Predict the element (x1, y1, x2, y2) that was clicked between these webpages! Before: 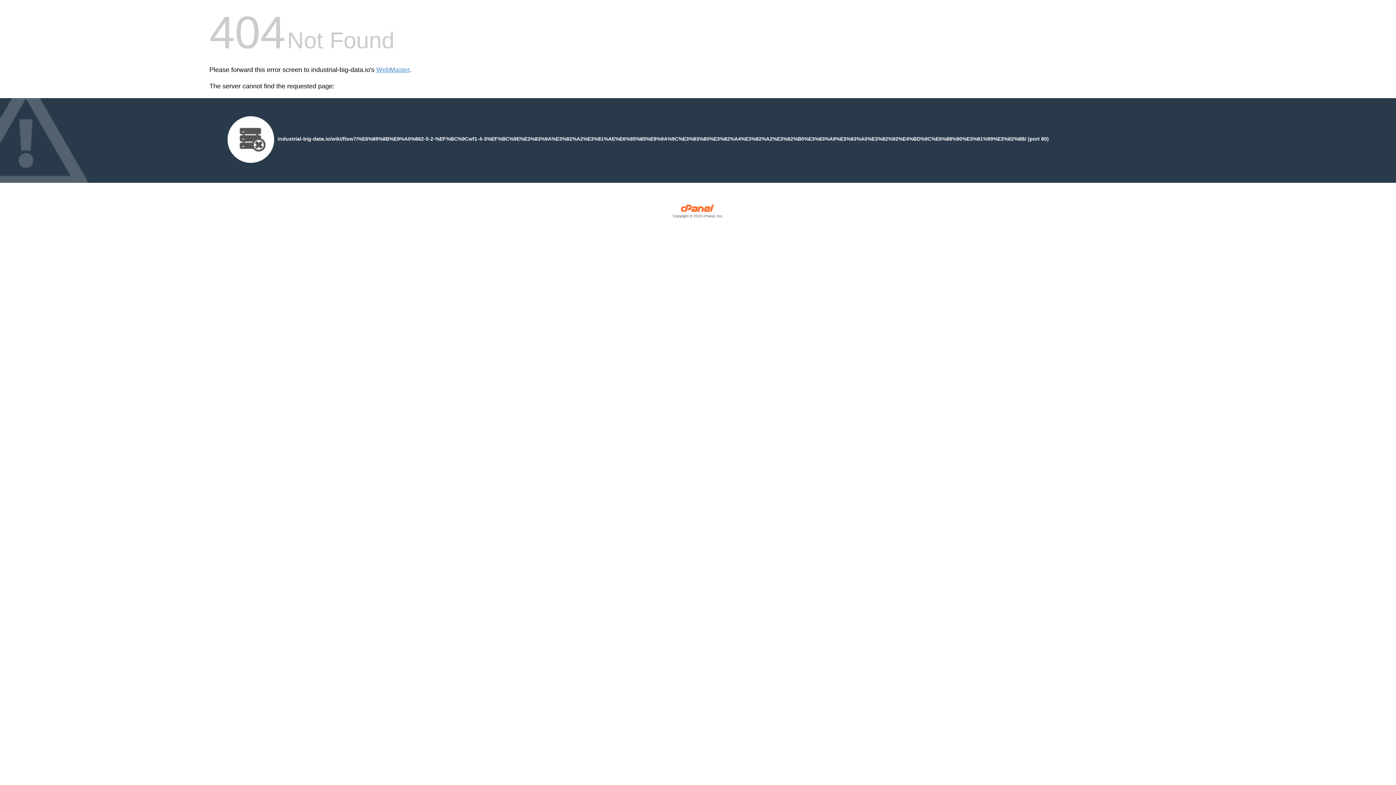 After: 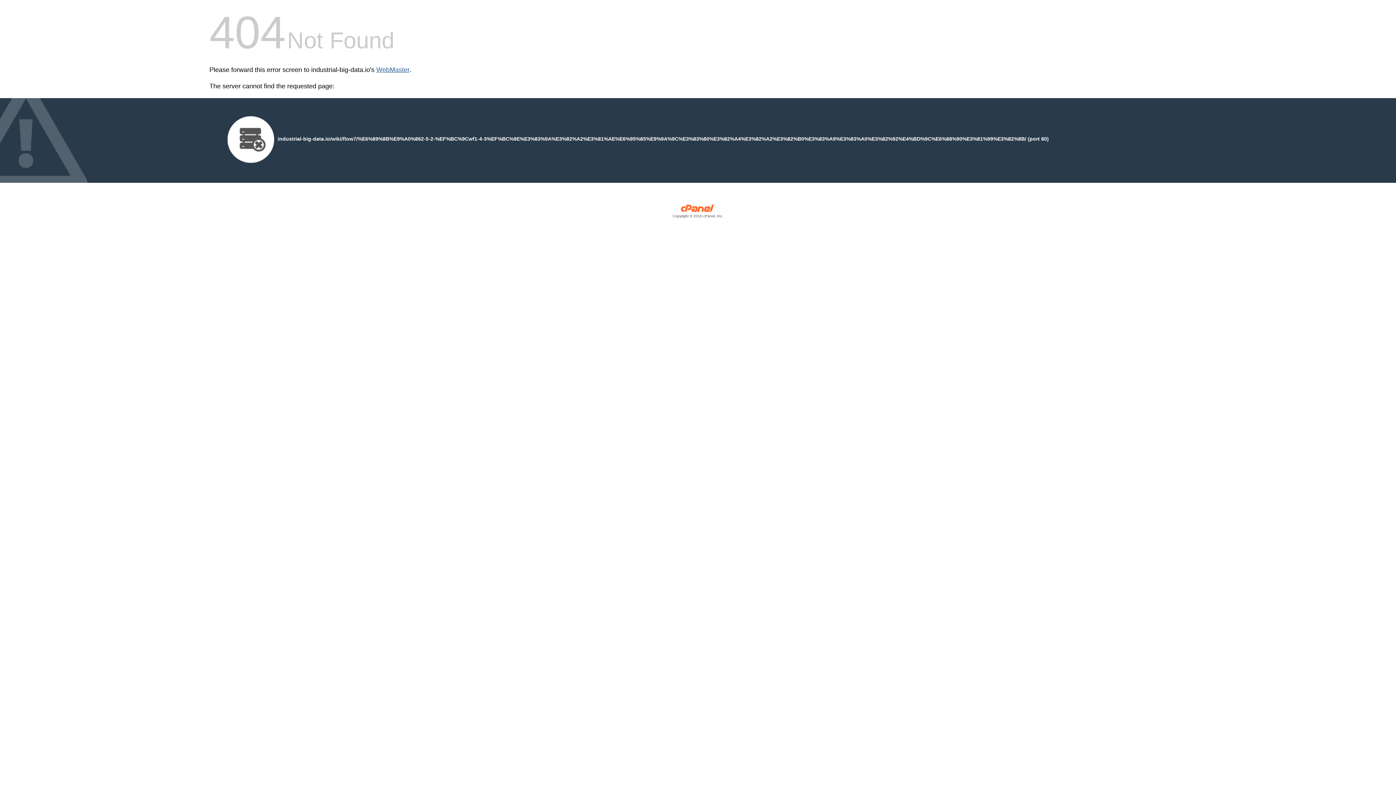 Action: label: WebMaster bbox: (376, 66, 409, 73)